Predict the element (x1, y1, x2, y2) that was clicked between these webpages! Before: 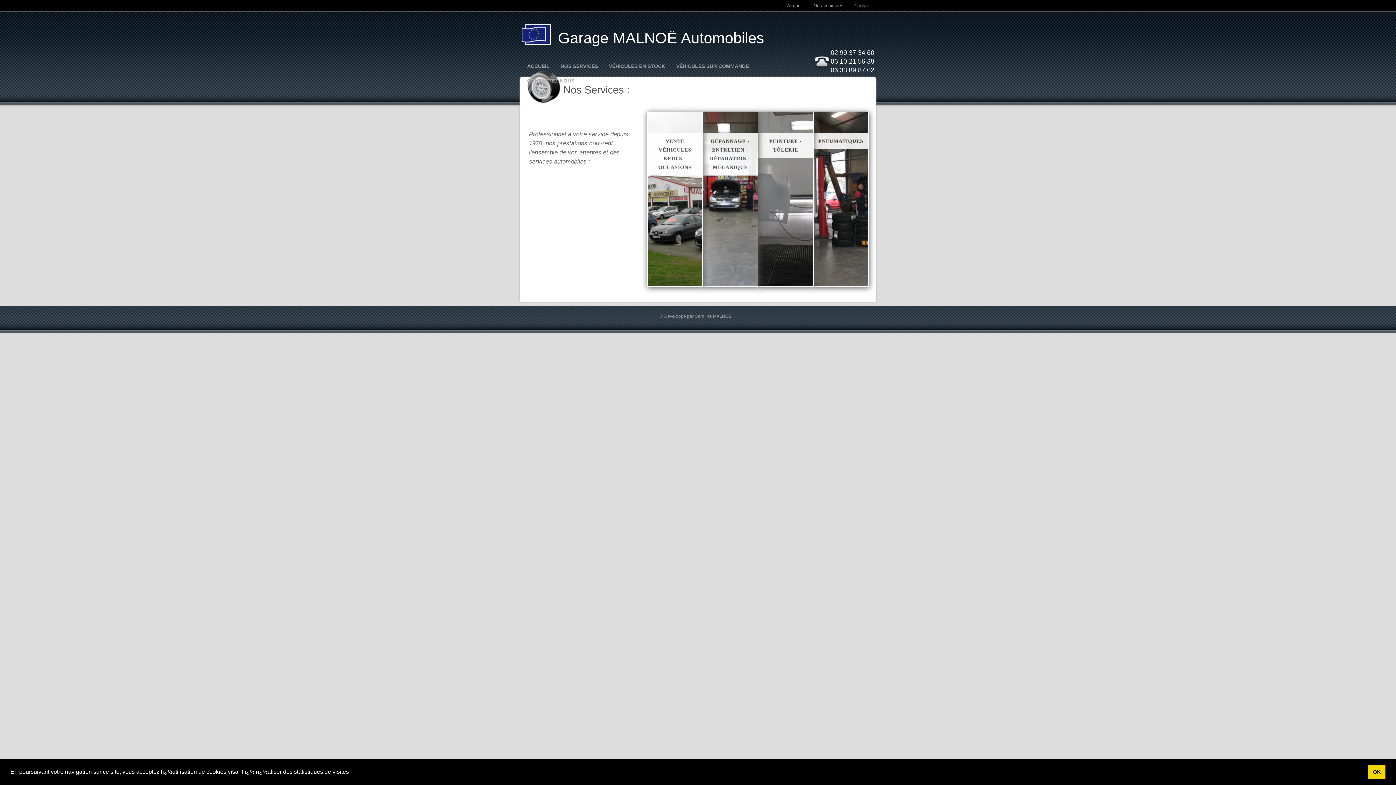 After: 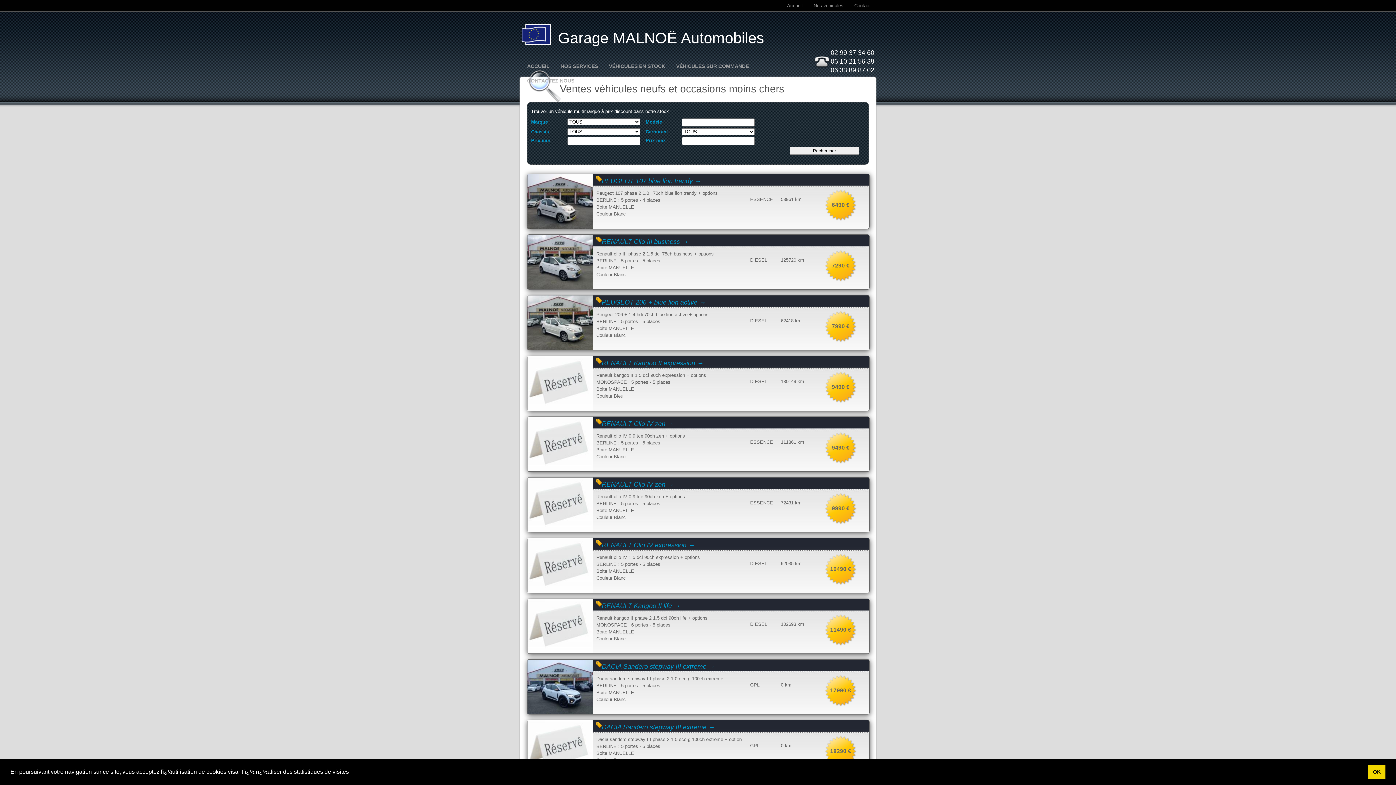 Action: bbox: (808, 0, 849, 10) label: Nos véhicules